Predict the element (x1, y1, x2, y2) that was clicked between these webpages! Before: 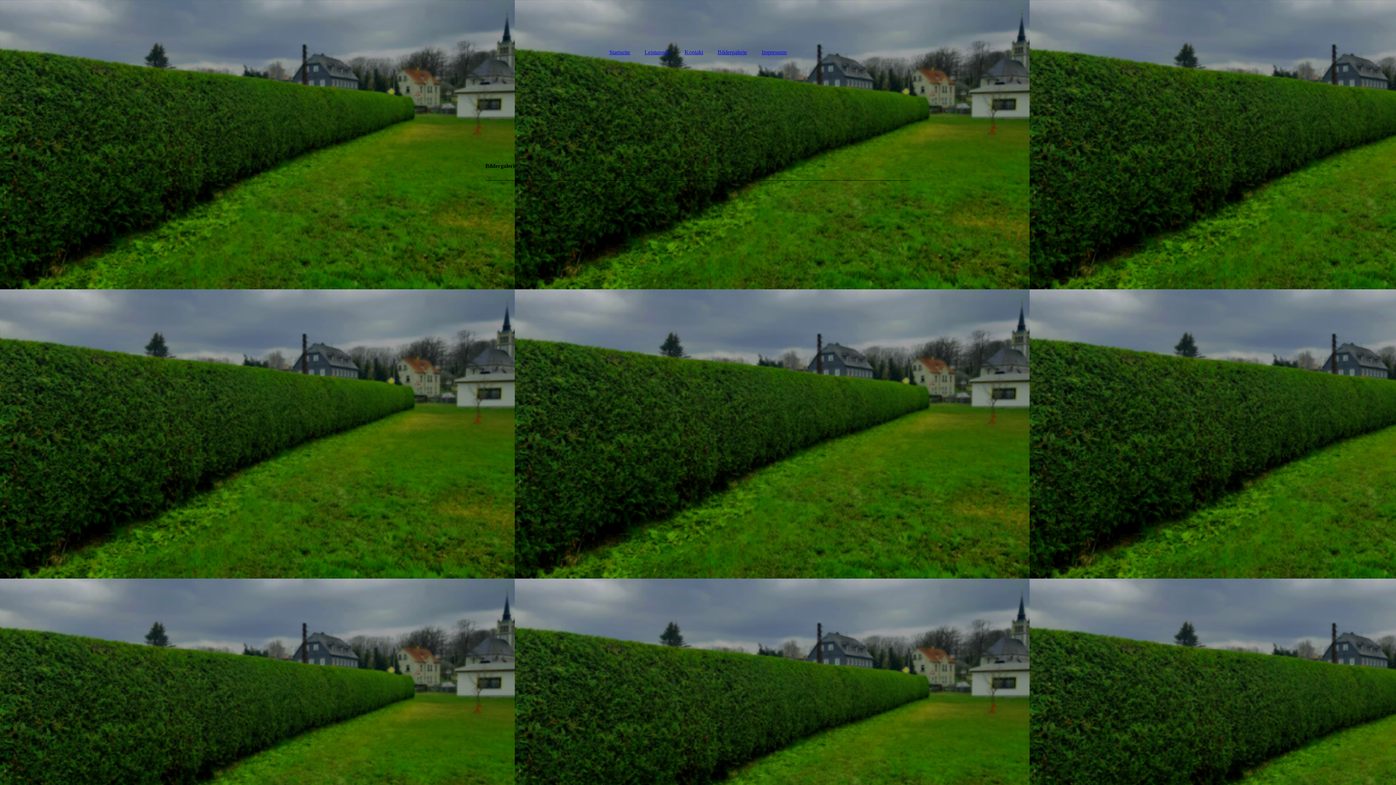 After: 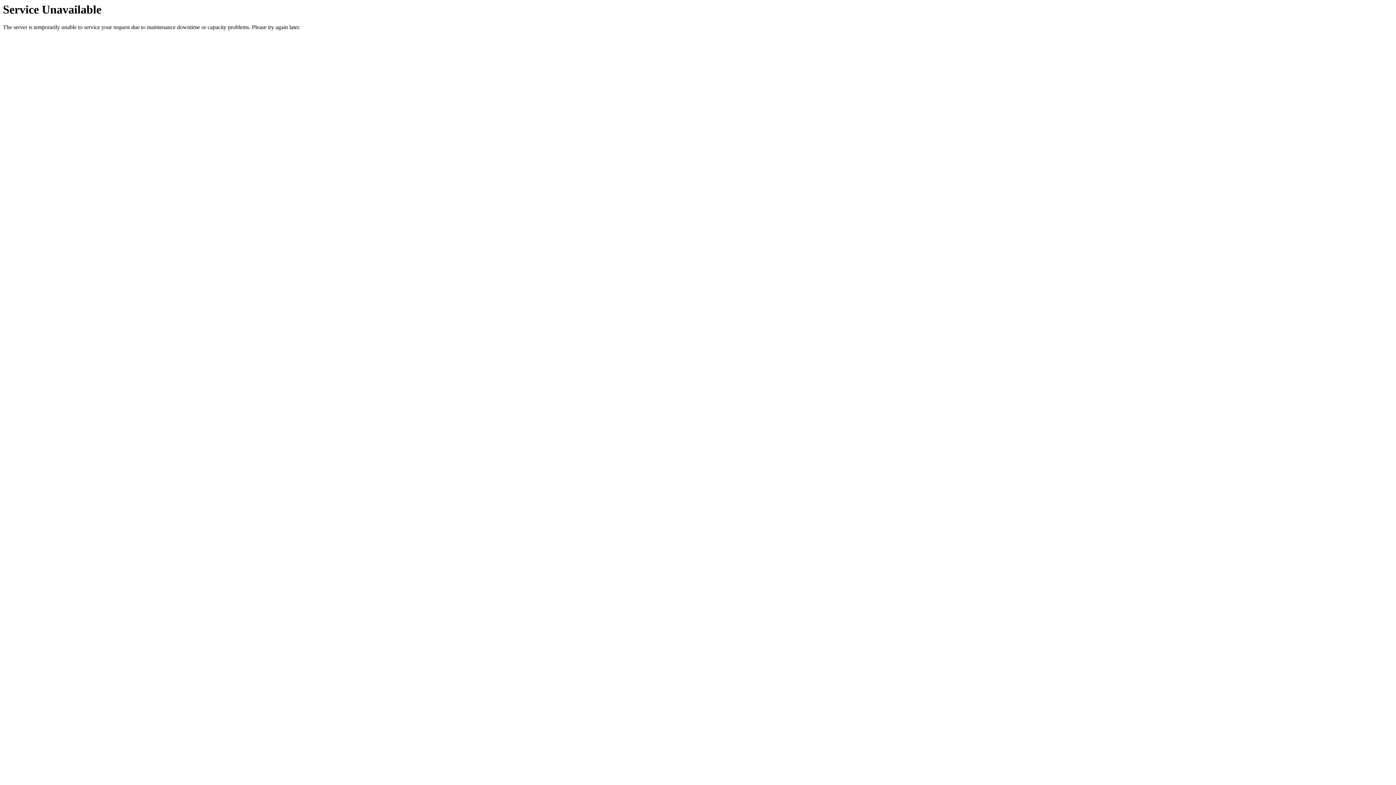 Action: label: Startseite bbox: (602, 45, 637, 59)